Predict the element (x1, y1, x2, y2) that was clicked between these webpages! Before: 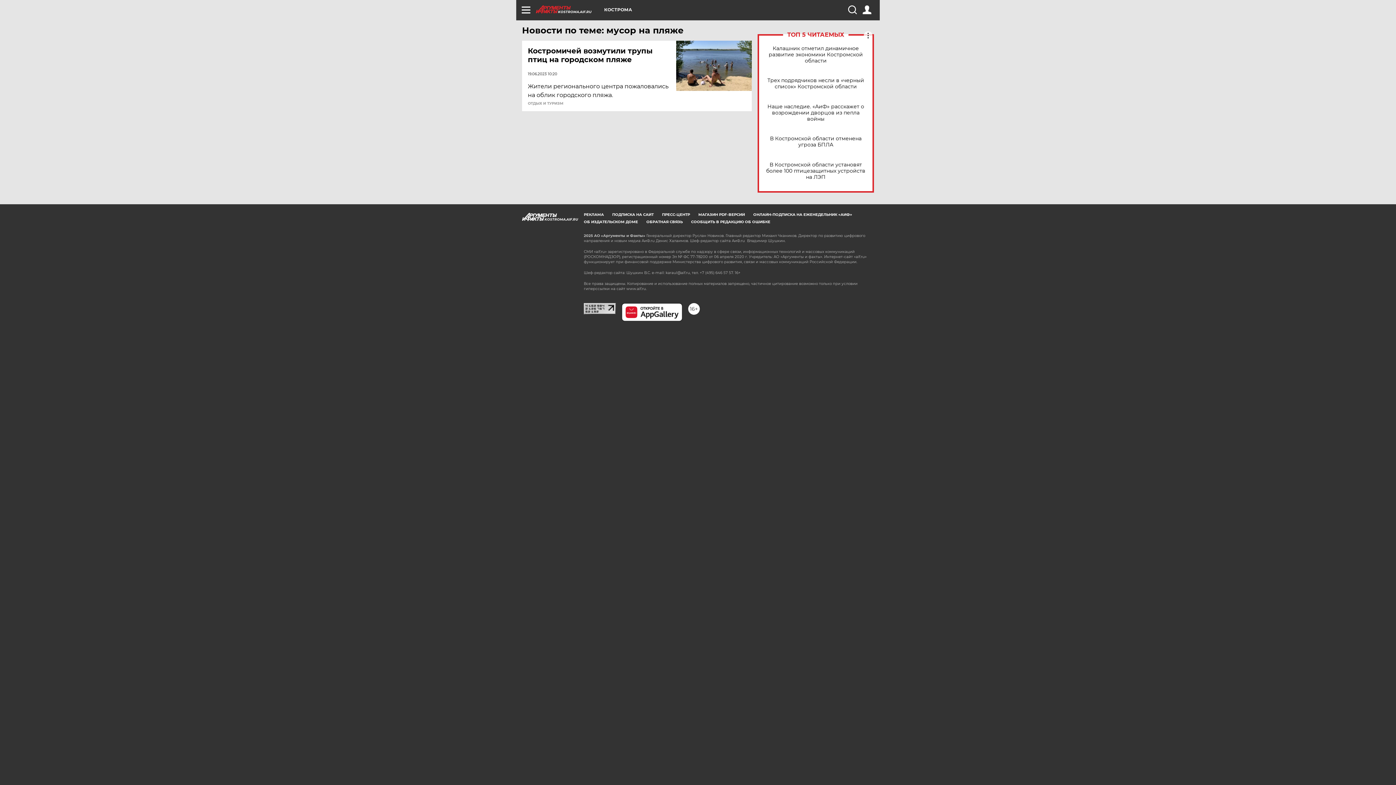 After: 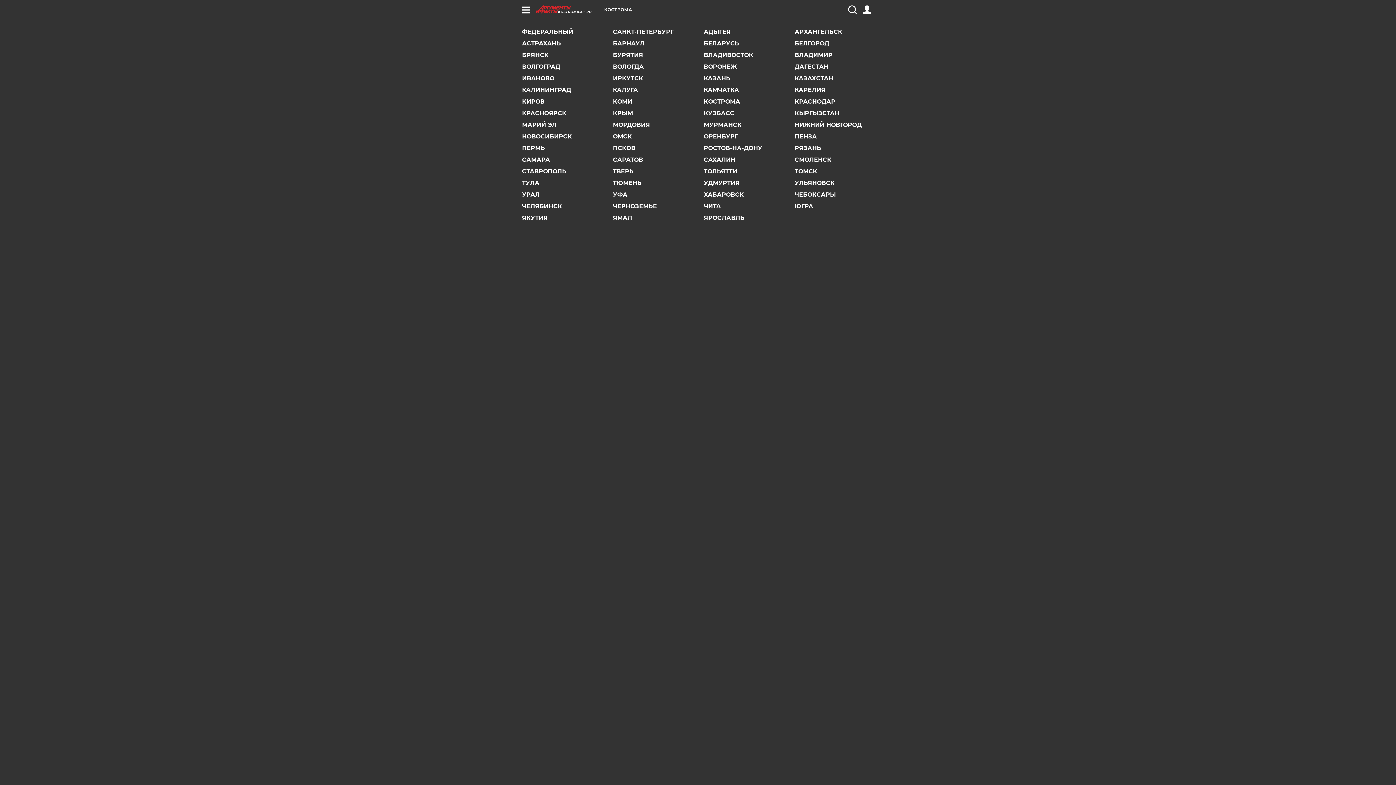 Action: bbox: (604, 7, 632, 12) label: КОСТРОМА